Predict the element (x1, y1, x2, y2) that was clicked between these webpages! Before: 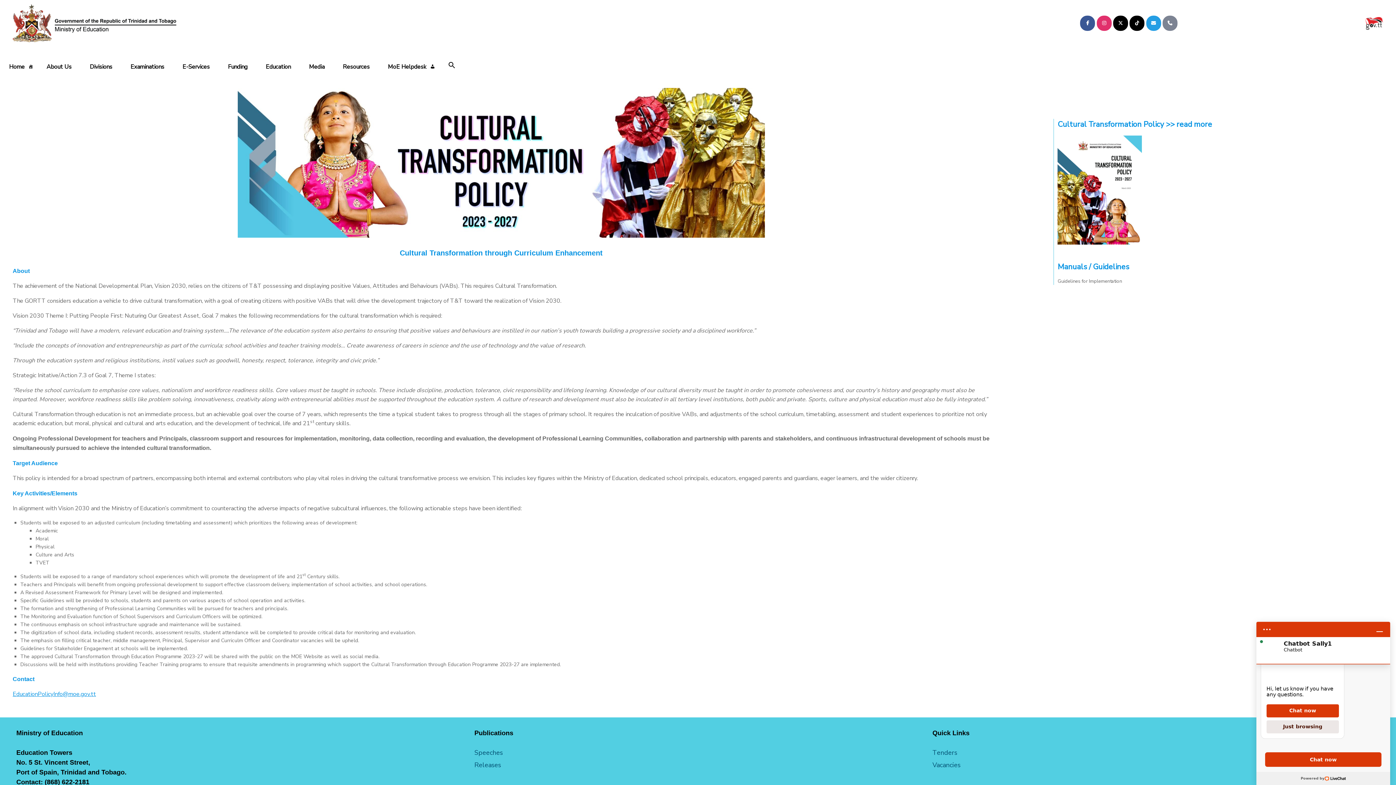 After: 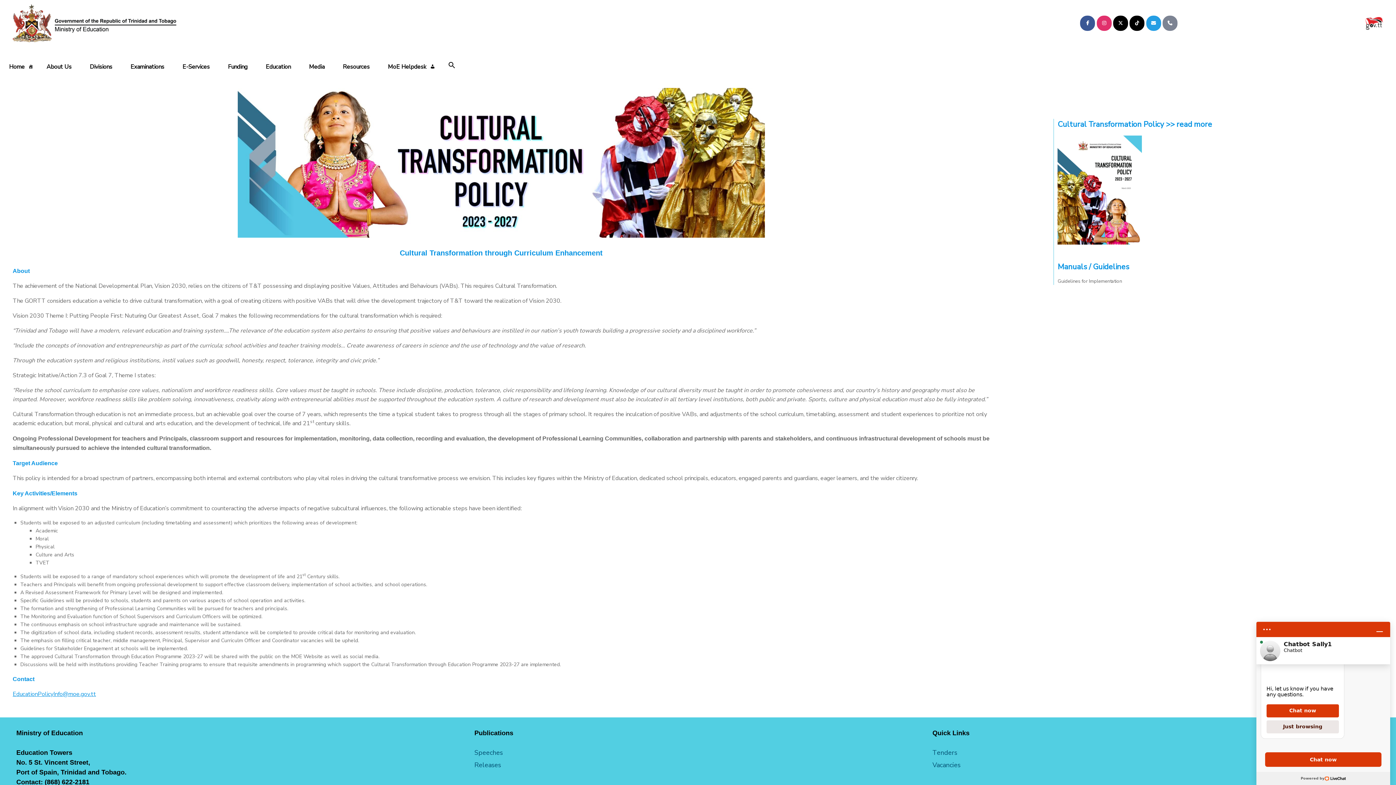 Action: label: Ministry of Education on Instagram bbox: (1096, 15, 1111, 31)